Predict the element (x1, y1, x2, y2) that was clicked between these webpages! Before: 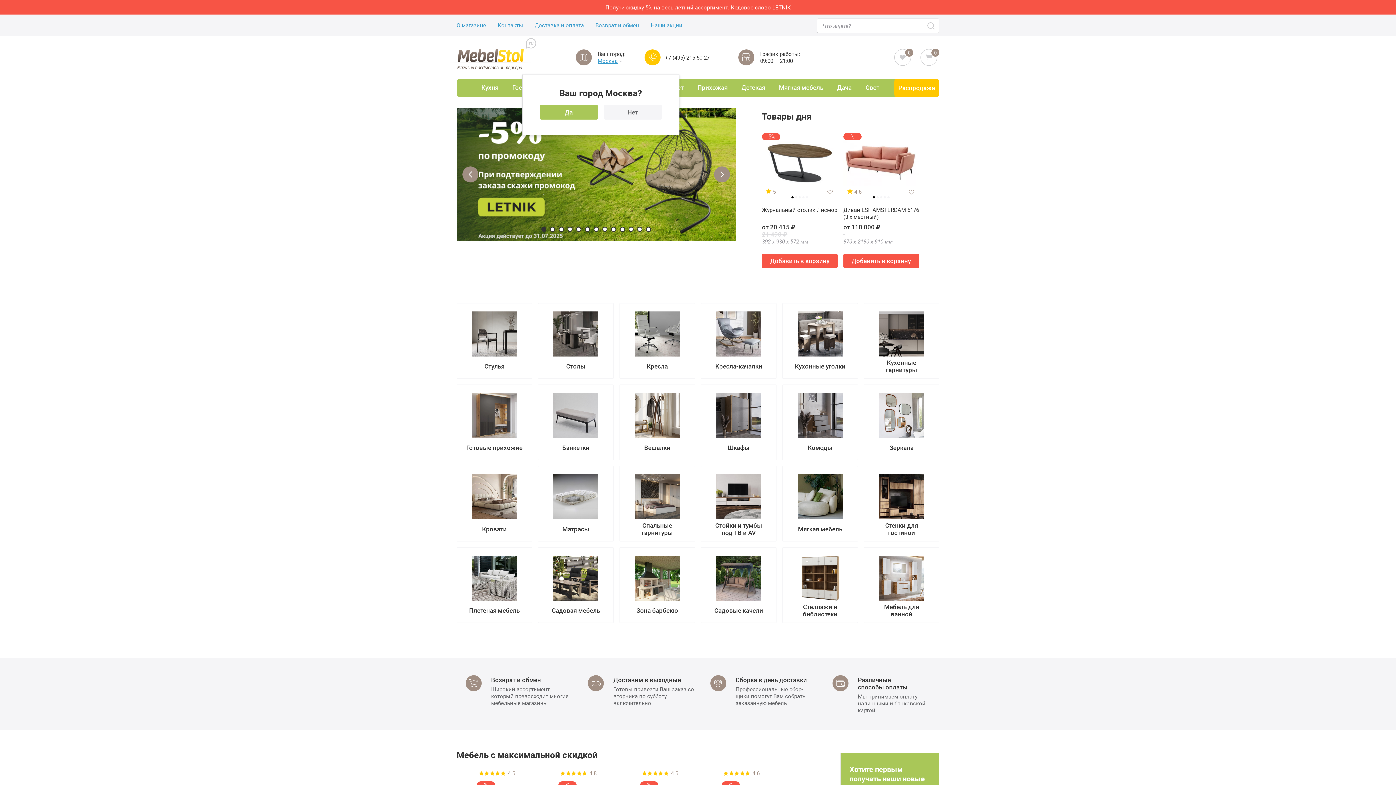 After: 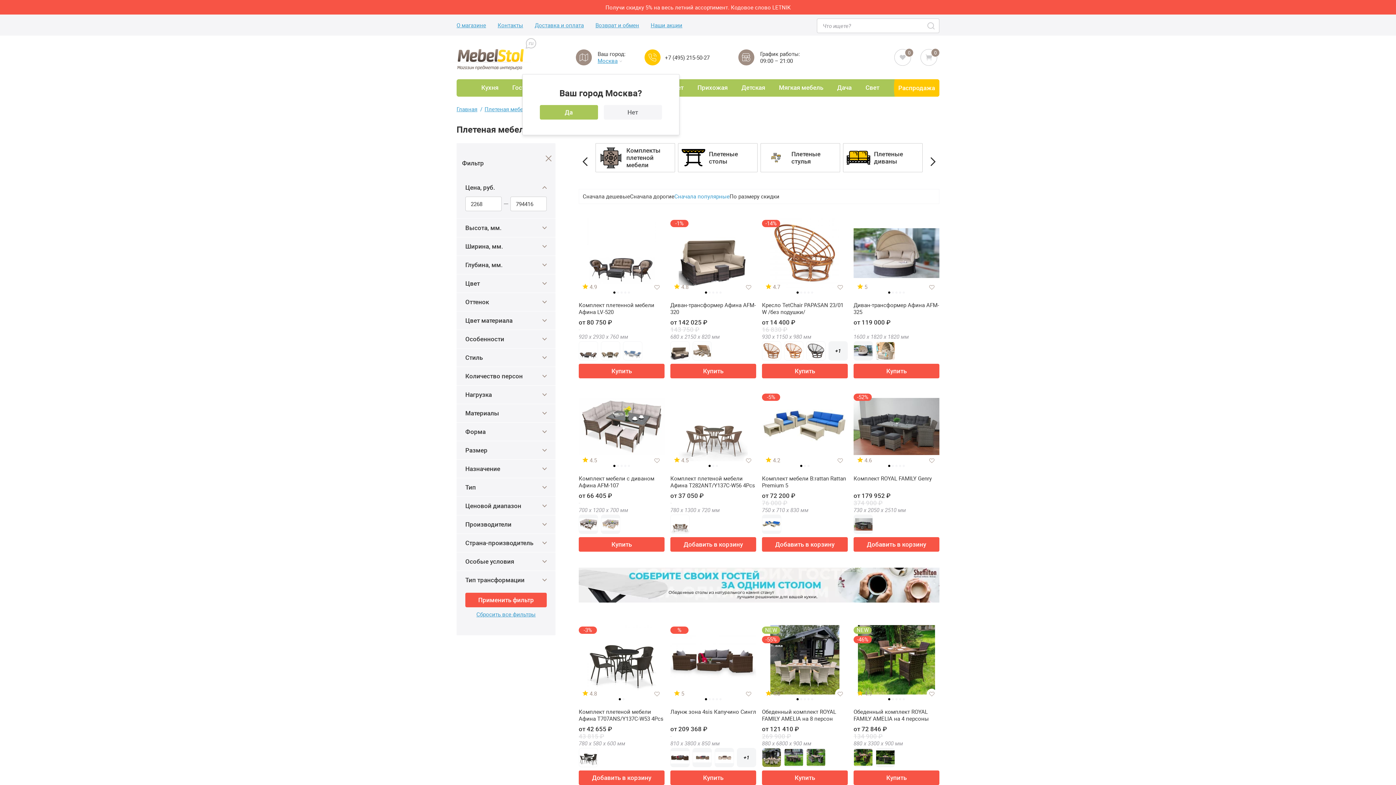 Action: label: 575 моделей
Плетеная мебель bbox: (456, 547, 532, 623)